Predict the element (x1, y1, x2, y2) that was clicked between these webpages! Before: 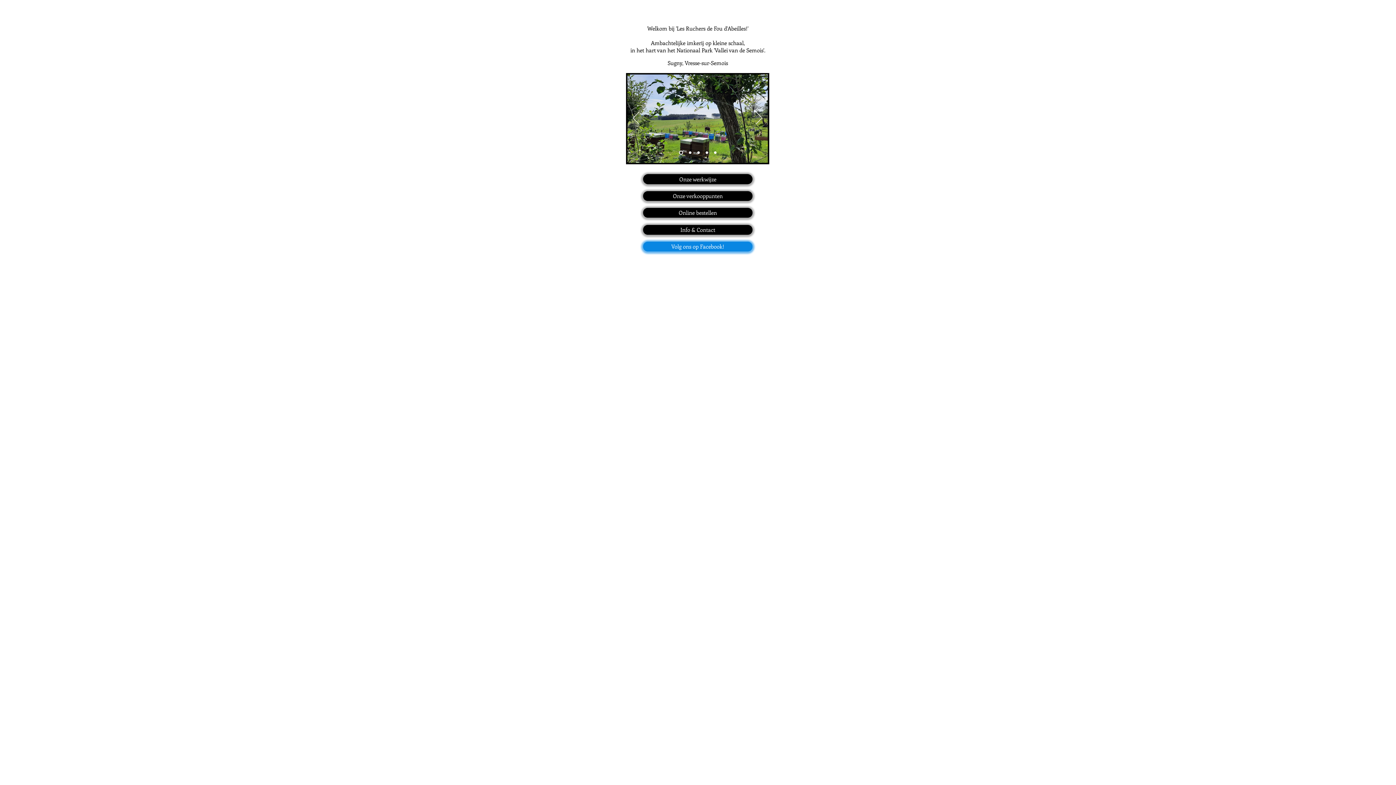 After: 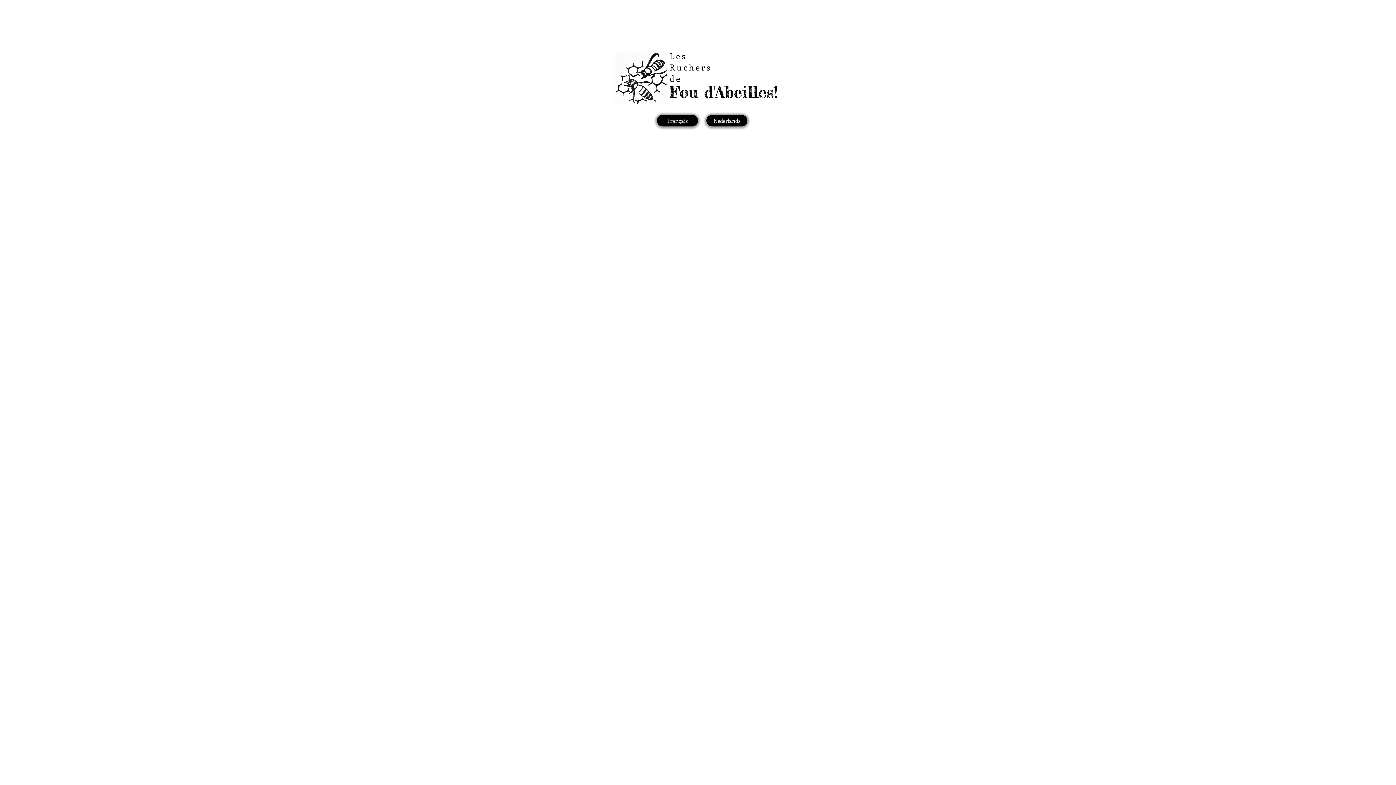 Action: label: Slide  2 bbox: (688, 151, 691, 154)